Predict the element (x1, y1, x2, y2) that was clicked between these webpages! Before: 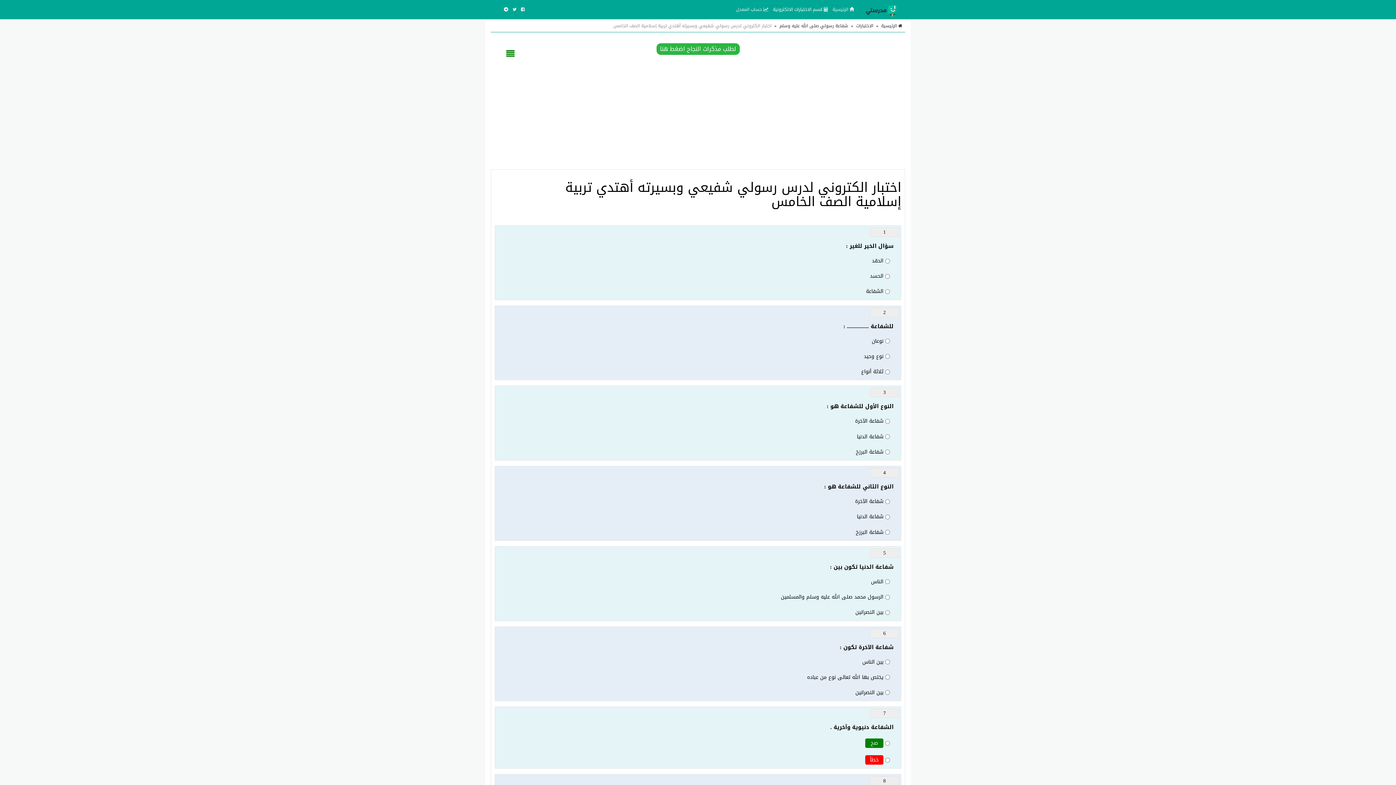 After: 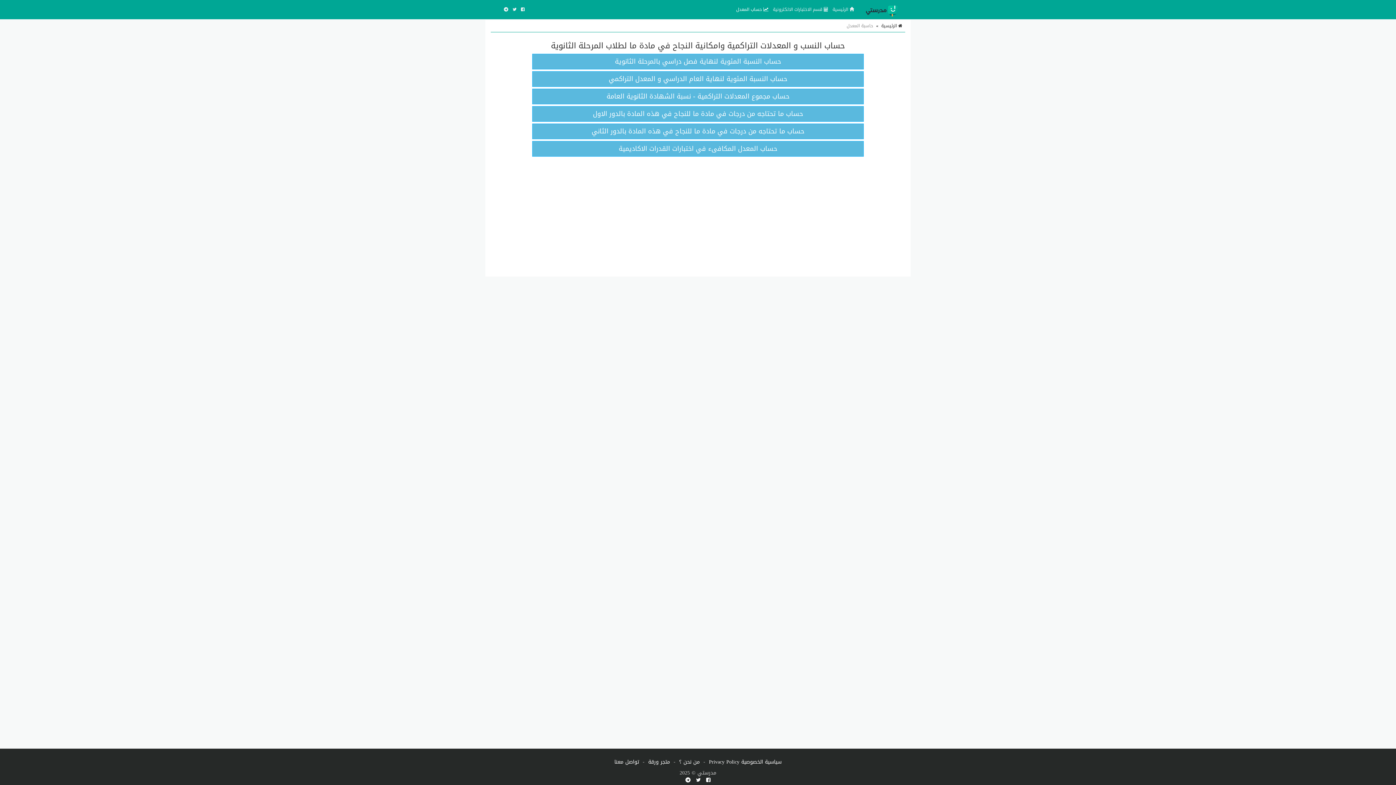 Action: bbox: (734, 0, 770, 18) label:  حساب المعدل